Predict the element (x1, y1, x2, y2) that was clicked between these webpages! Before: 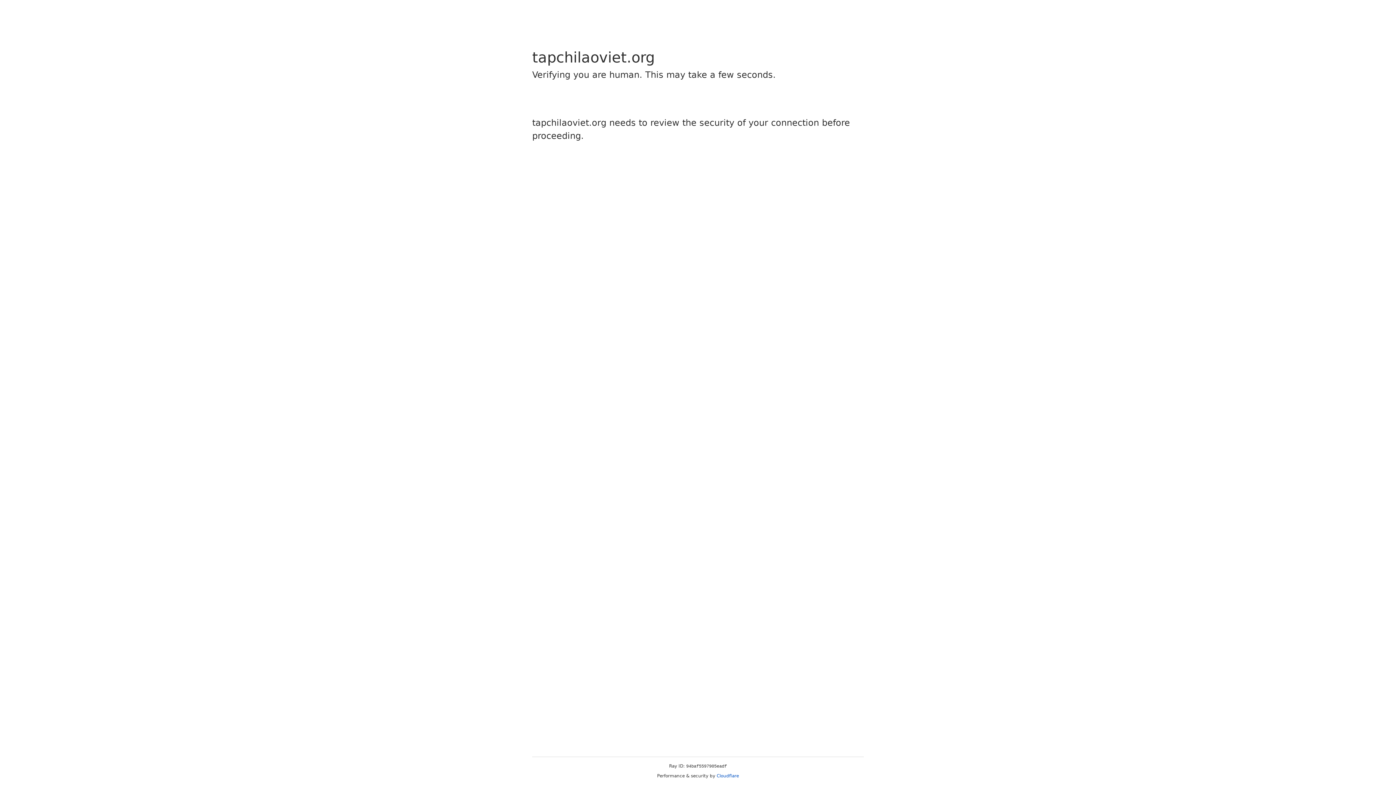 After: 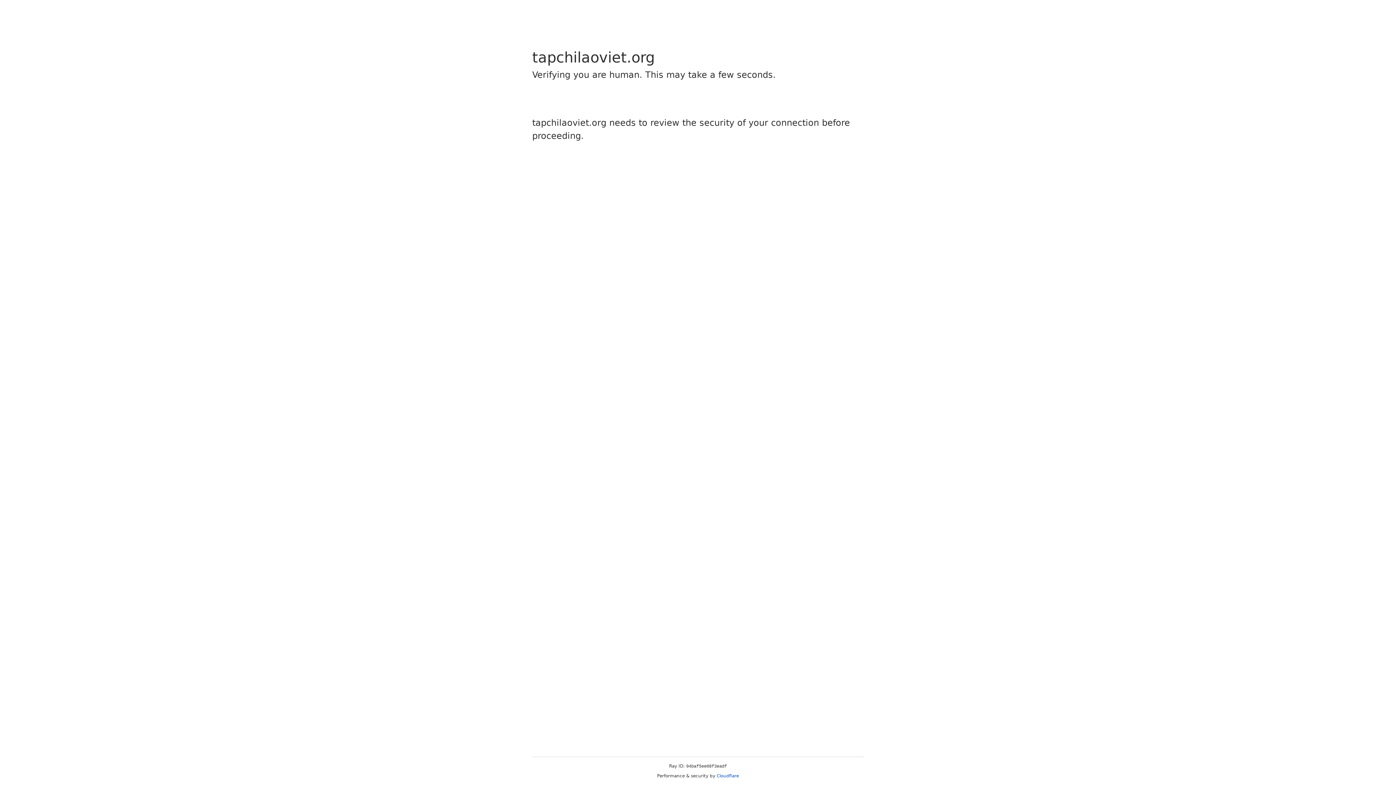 Action: label: Cloudflare bbox: (716, 773, 739, 778)